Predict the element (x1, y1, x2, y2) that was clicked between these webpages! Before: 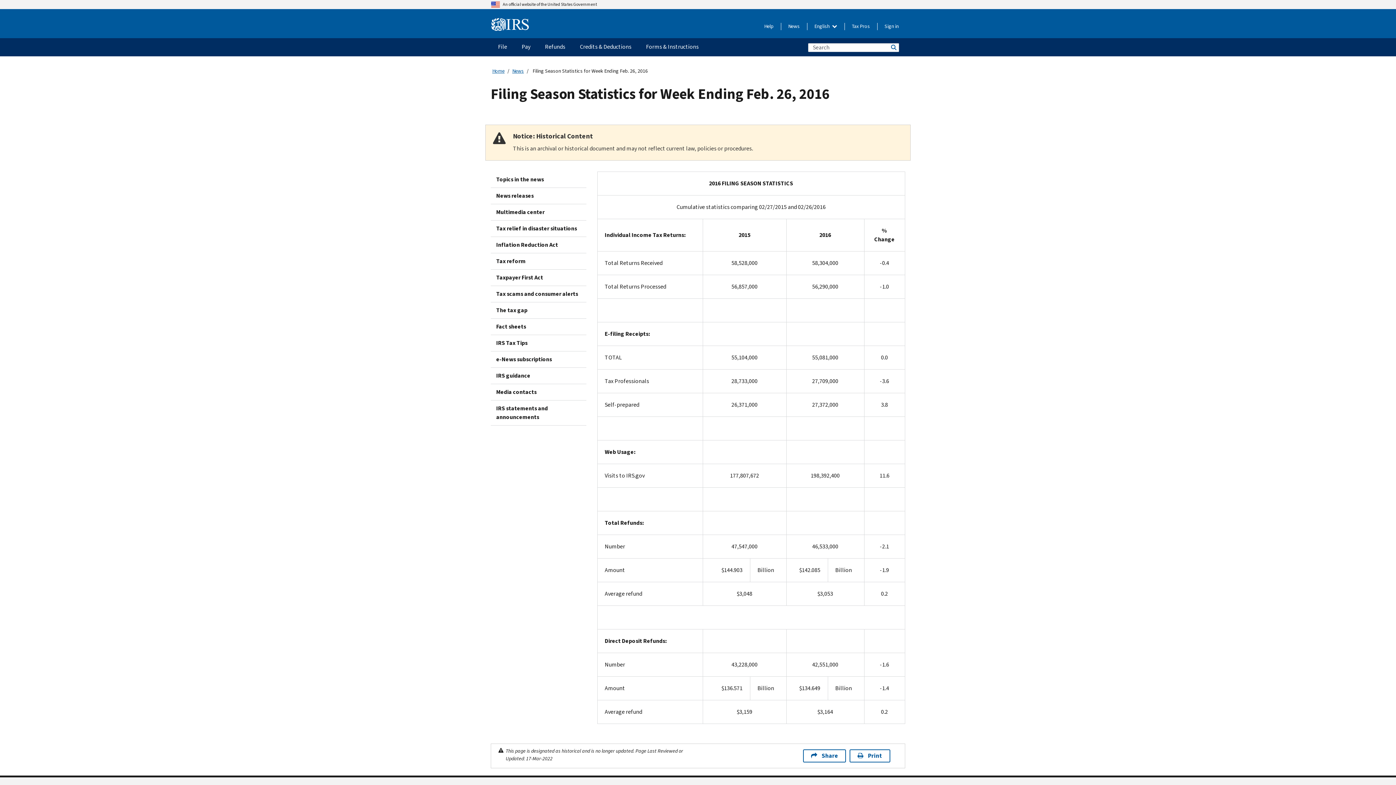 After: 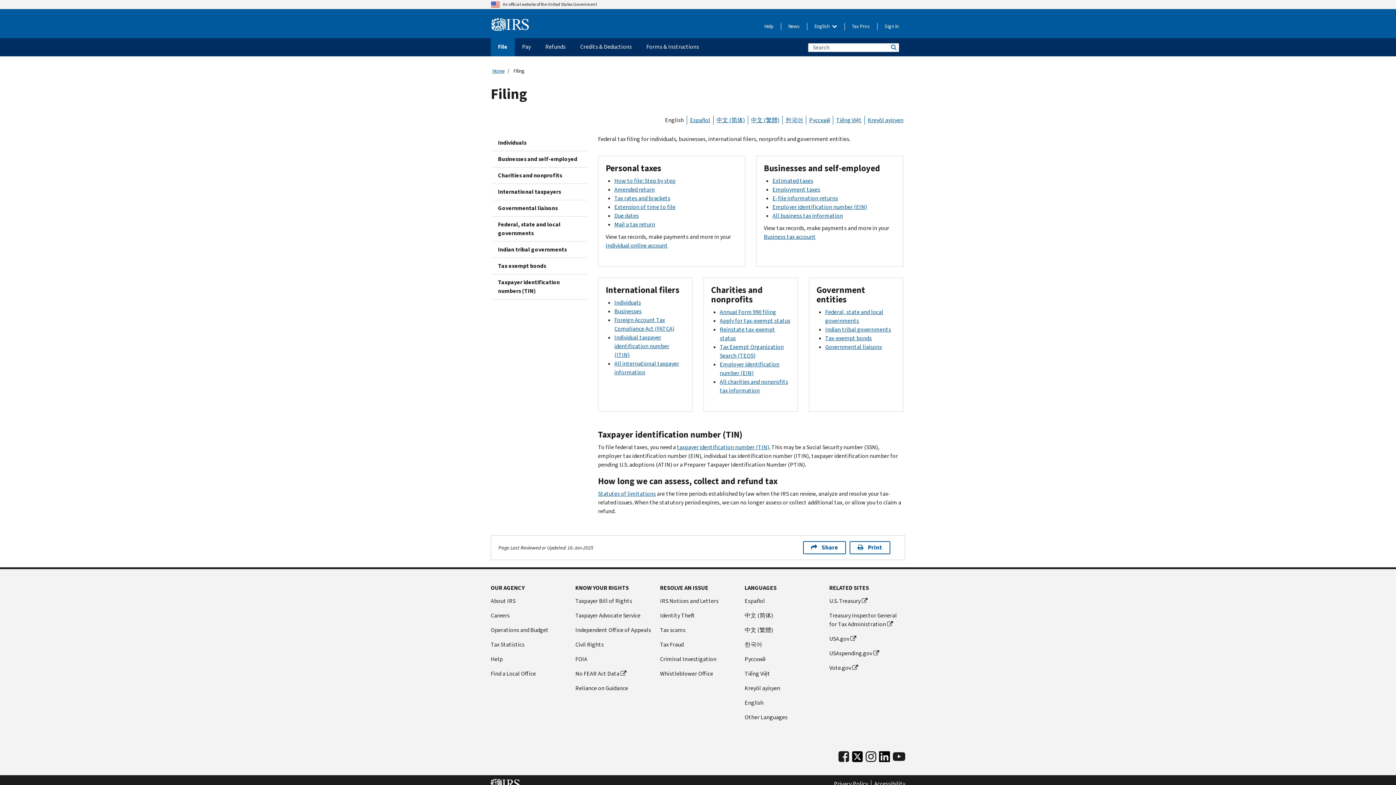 Action: bbox: (490, 38, 514, 56) label: File menu has additional options. Use the spacebar to open the File sub menu or enter to navigate to the File page.